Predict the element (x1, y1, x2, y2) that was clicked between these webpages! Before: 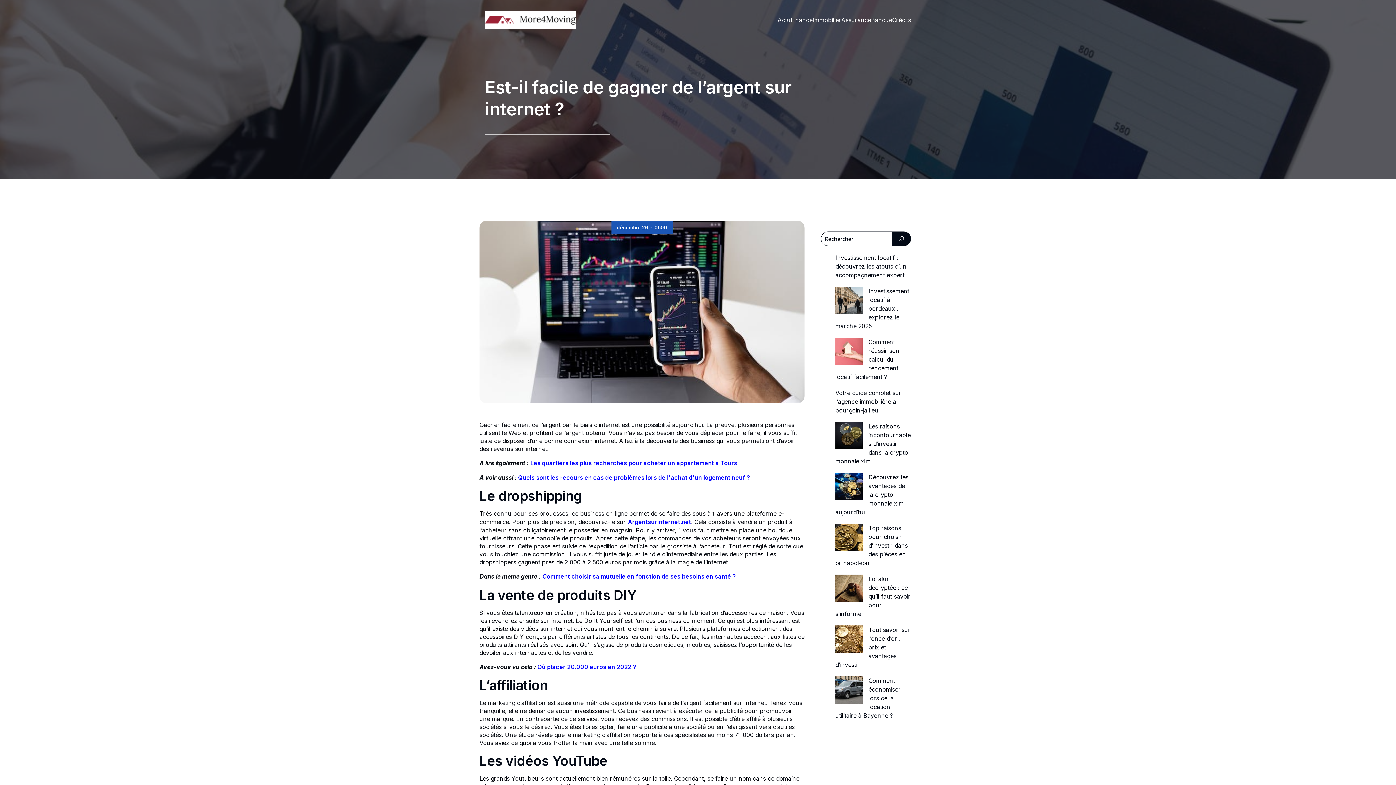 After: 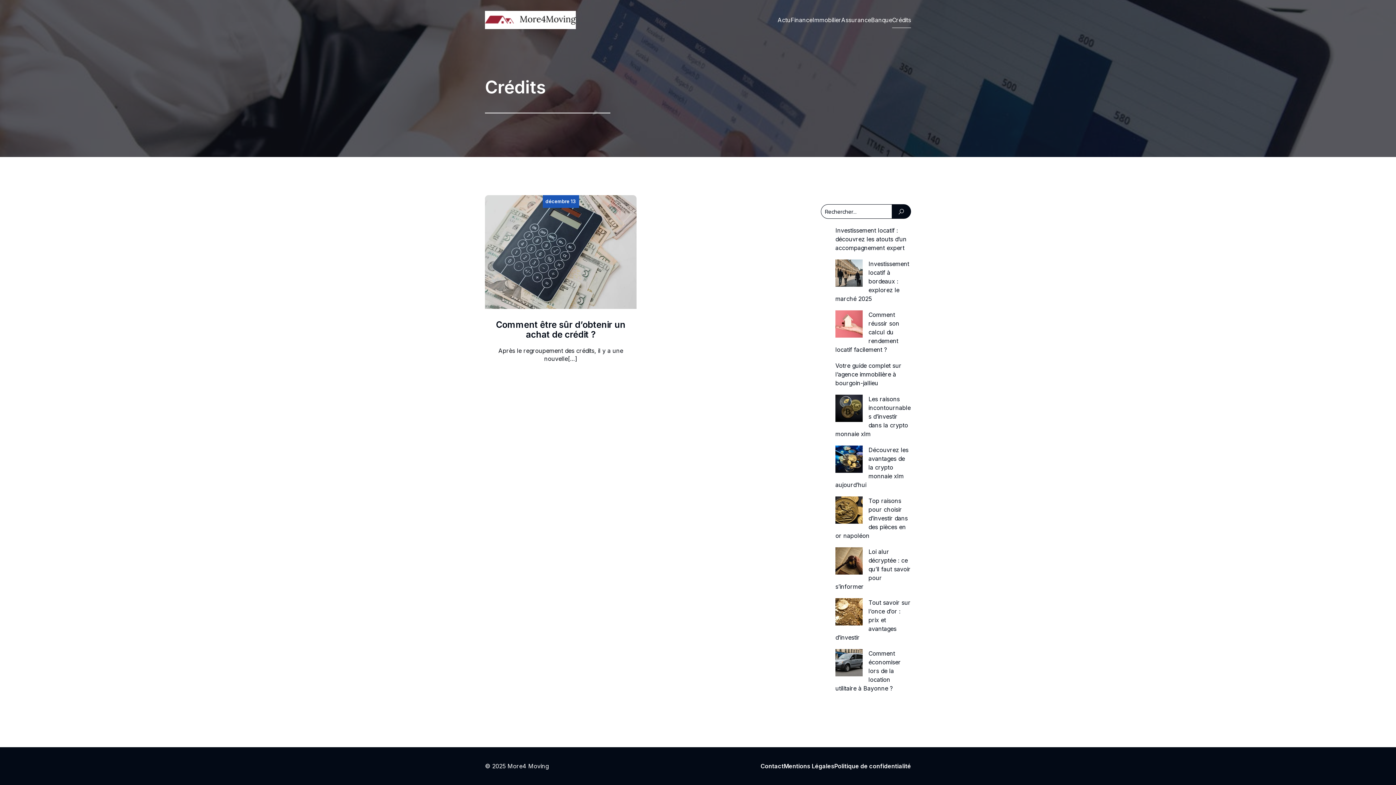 Action: label: Crédits bbox: (892, 12, 911, 28)